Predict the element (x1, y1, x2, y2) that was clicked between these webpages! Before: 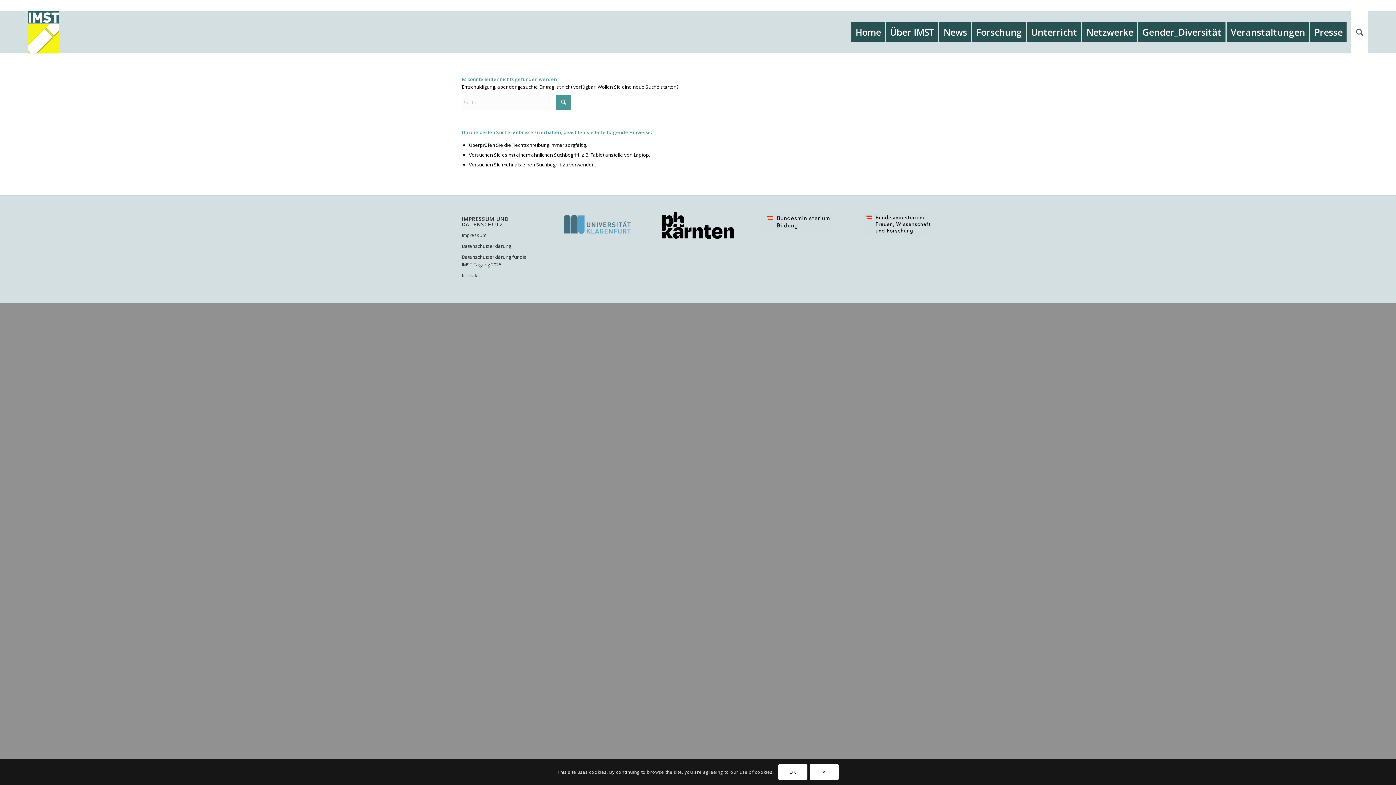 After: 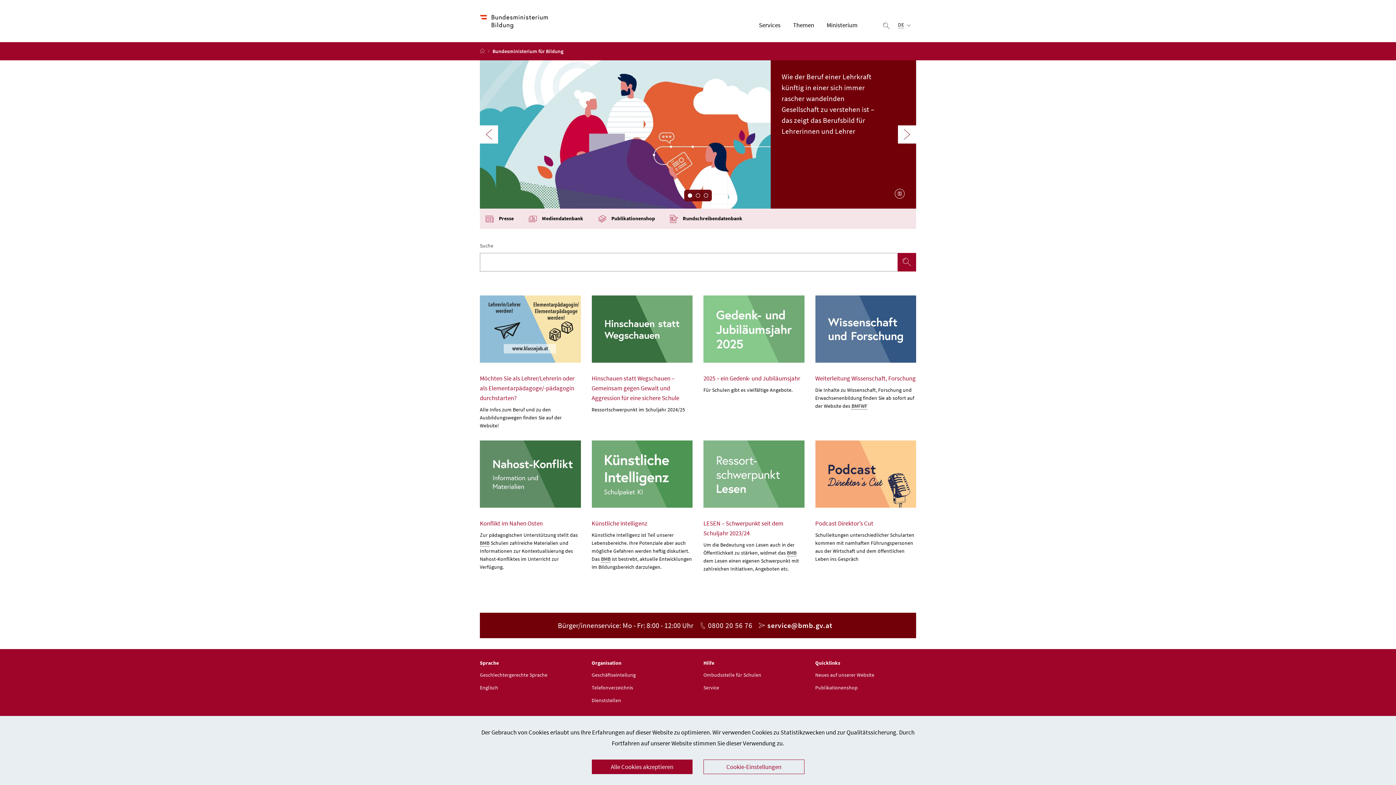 Action: bbox: (762, 226, 834, 233)